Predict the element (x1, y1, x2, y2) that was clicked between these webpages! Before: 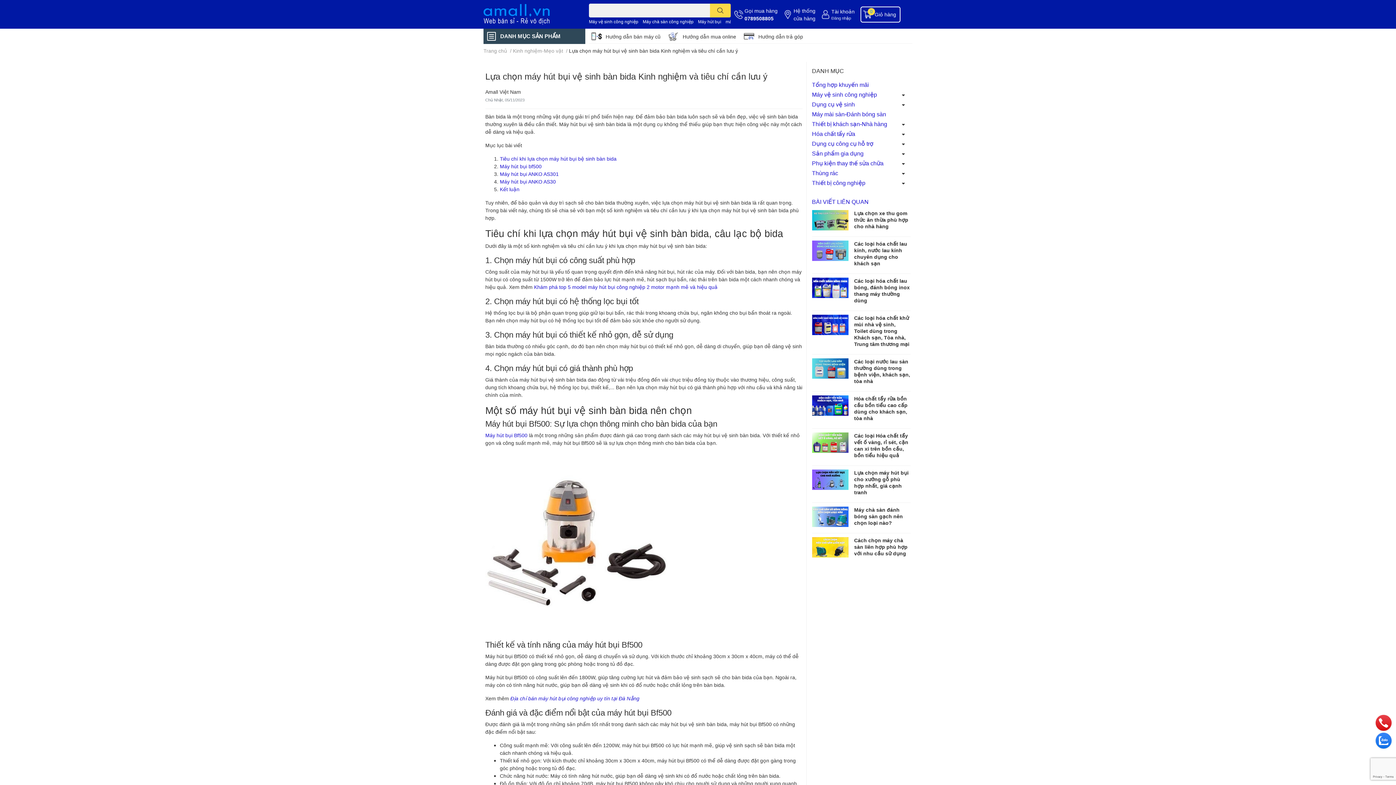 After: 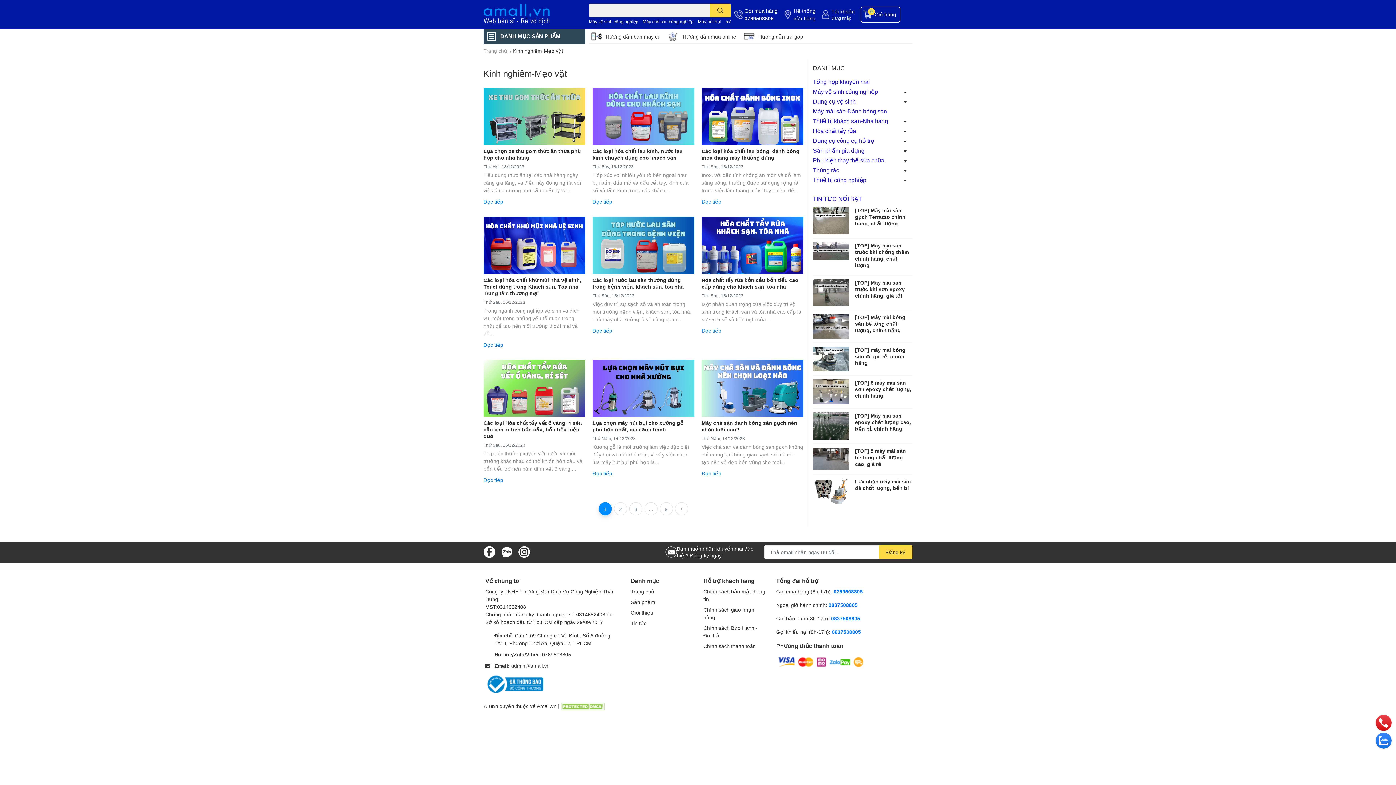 Action: bbox: (812, 198, 868, 205) label: BÀI VIẾT LIÊN QUAN